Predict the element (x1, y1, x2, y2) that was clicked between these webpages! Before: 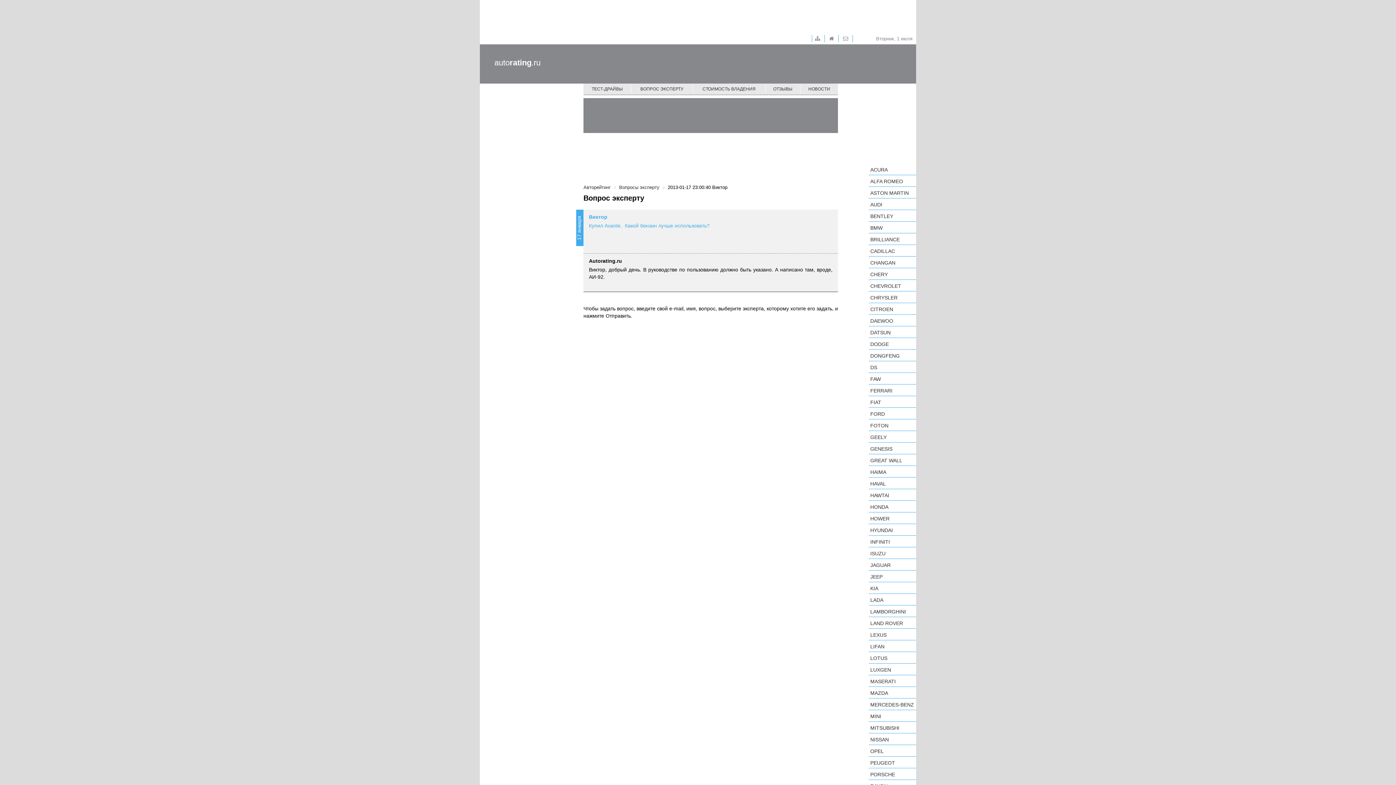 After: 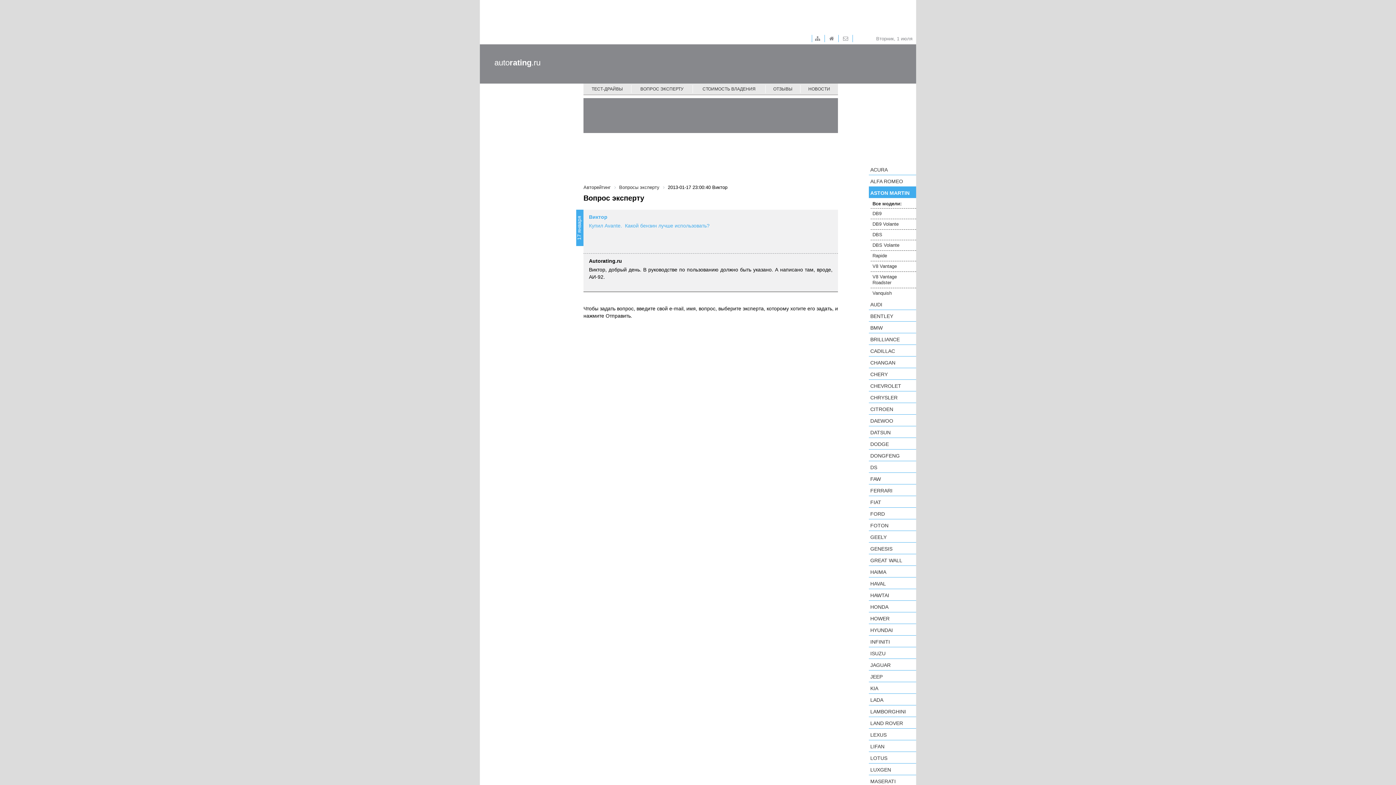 Action: bbox: (869, 186, 916, 198) label: ASTON MARTIN